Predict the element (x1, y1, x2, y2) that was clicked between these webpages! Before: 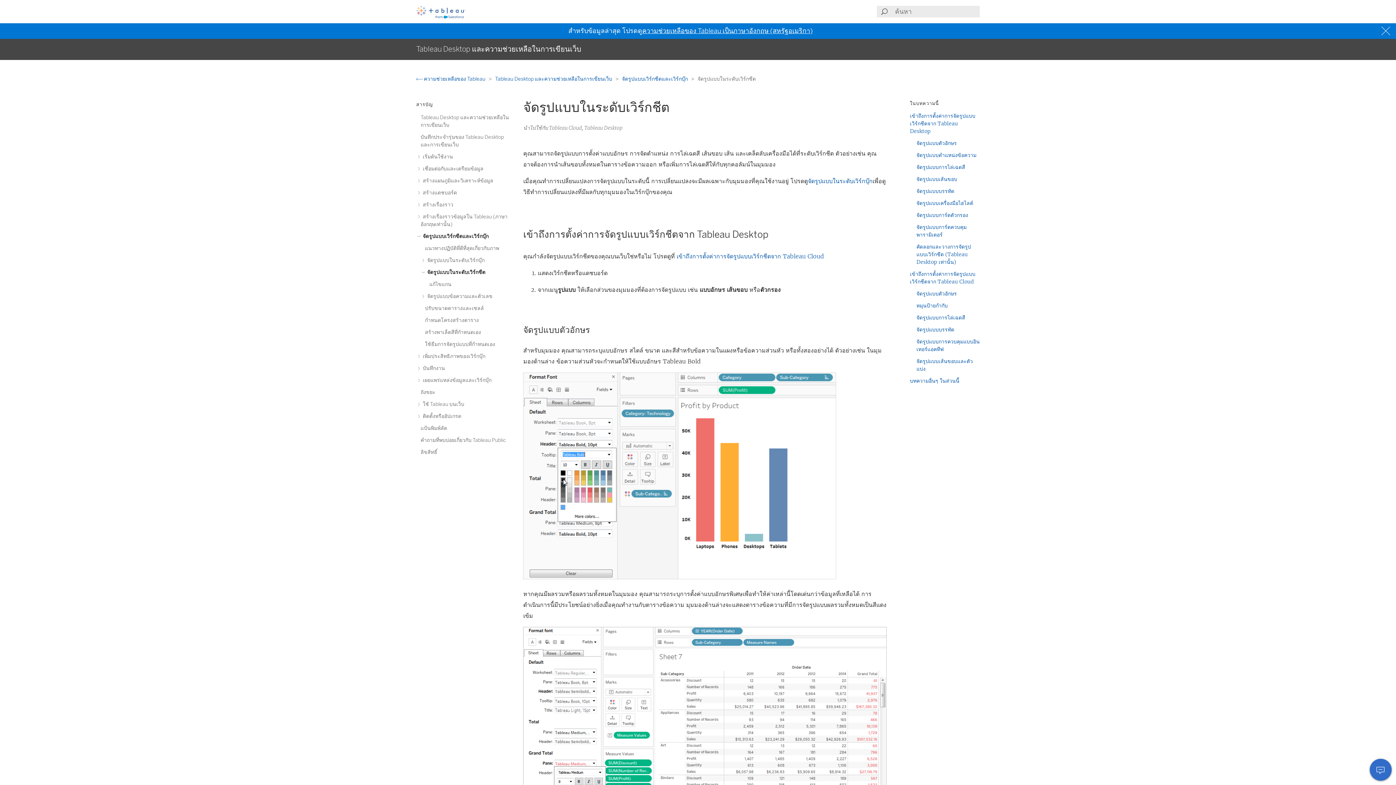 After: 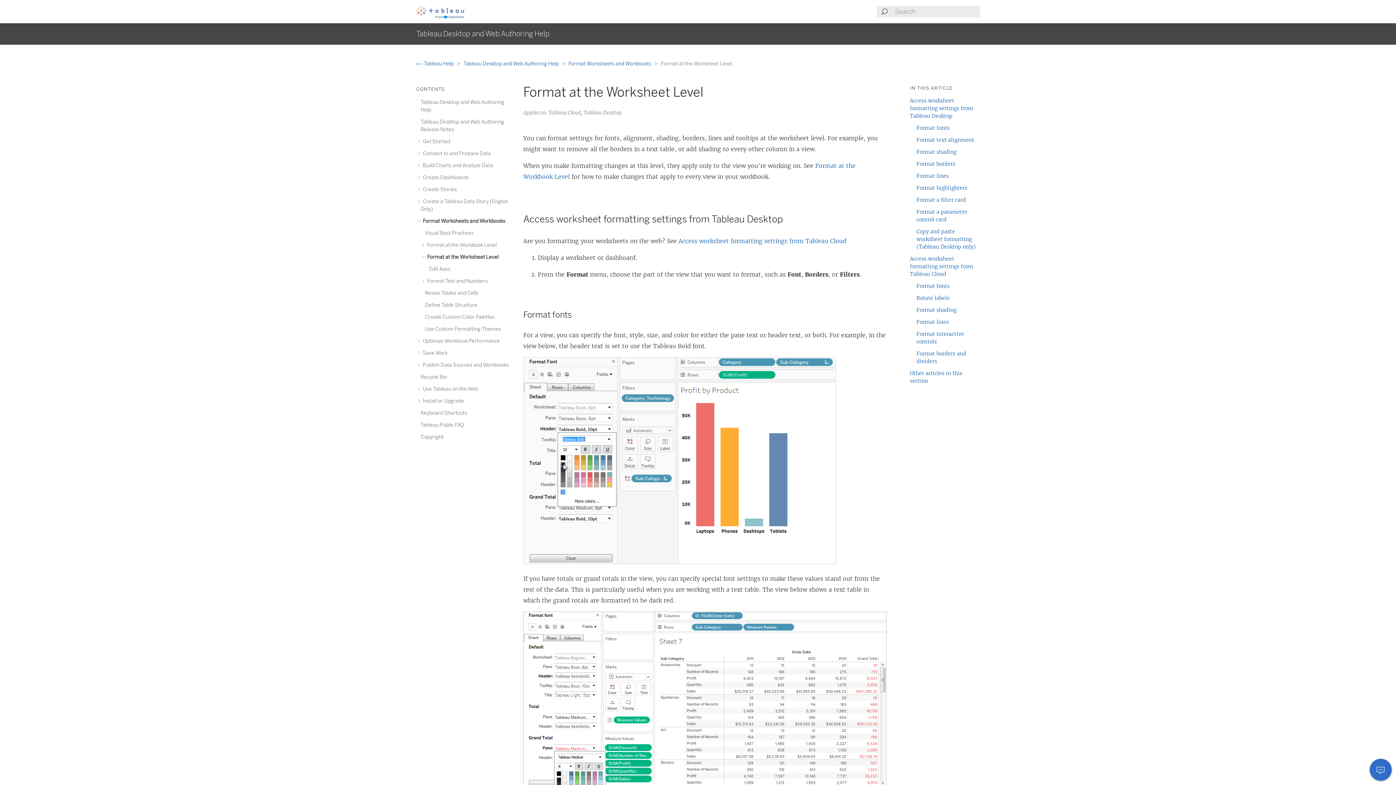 Action: bbox: (642, 26, 812, 34) label: ความช่วยเหลือของ Tableau เป็นภาษาอังกฤษ (สหรัฐอเมริกา)